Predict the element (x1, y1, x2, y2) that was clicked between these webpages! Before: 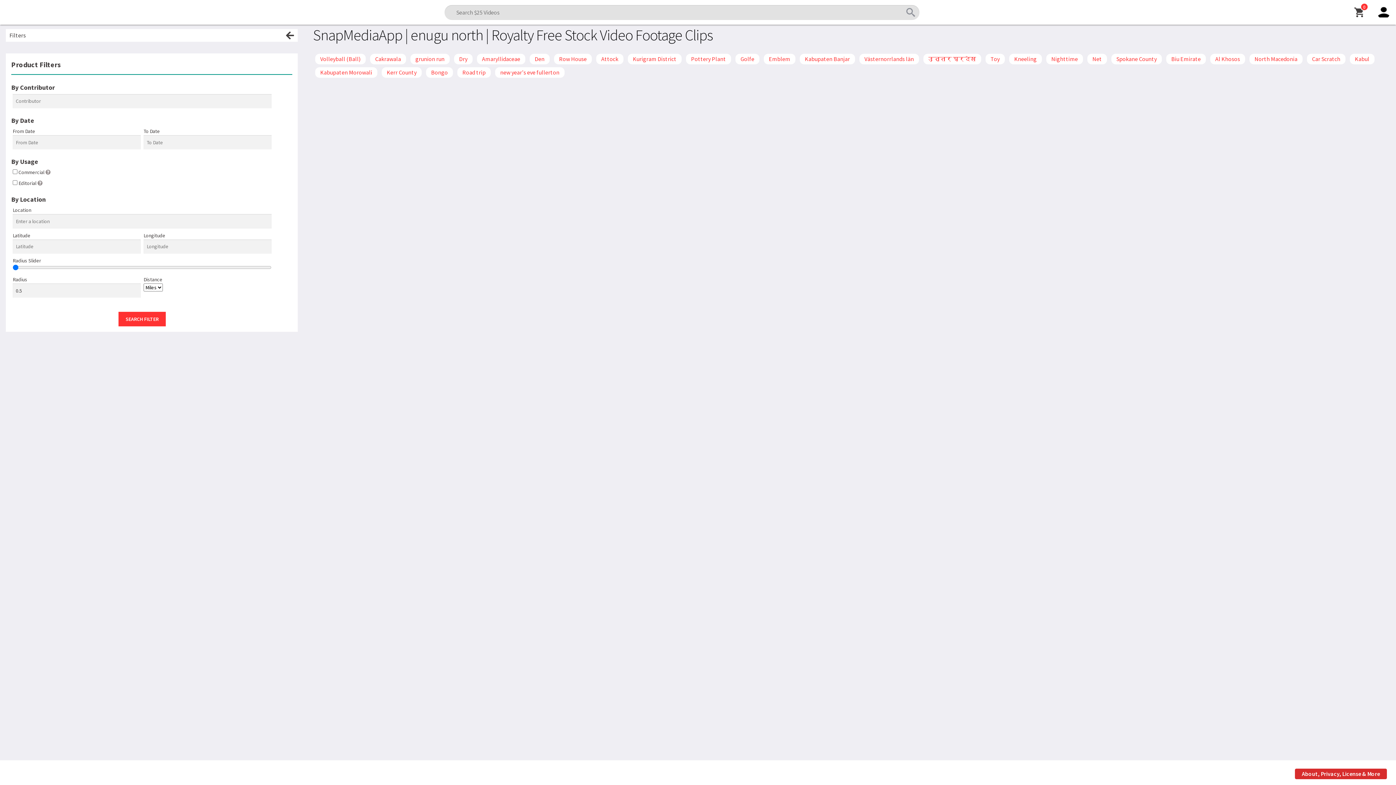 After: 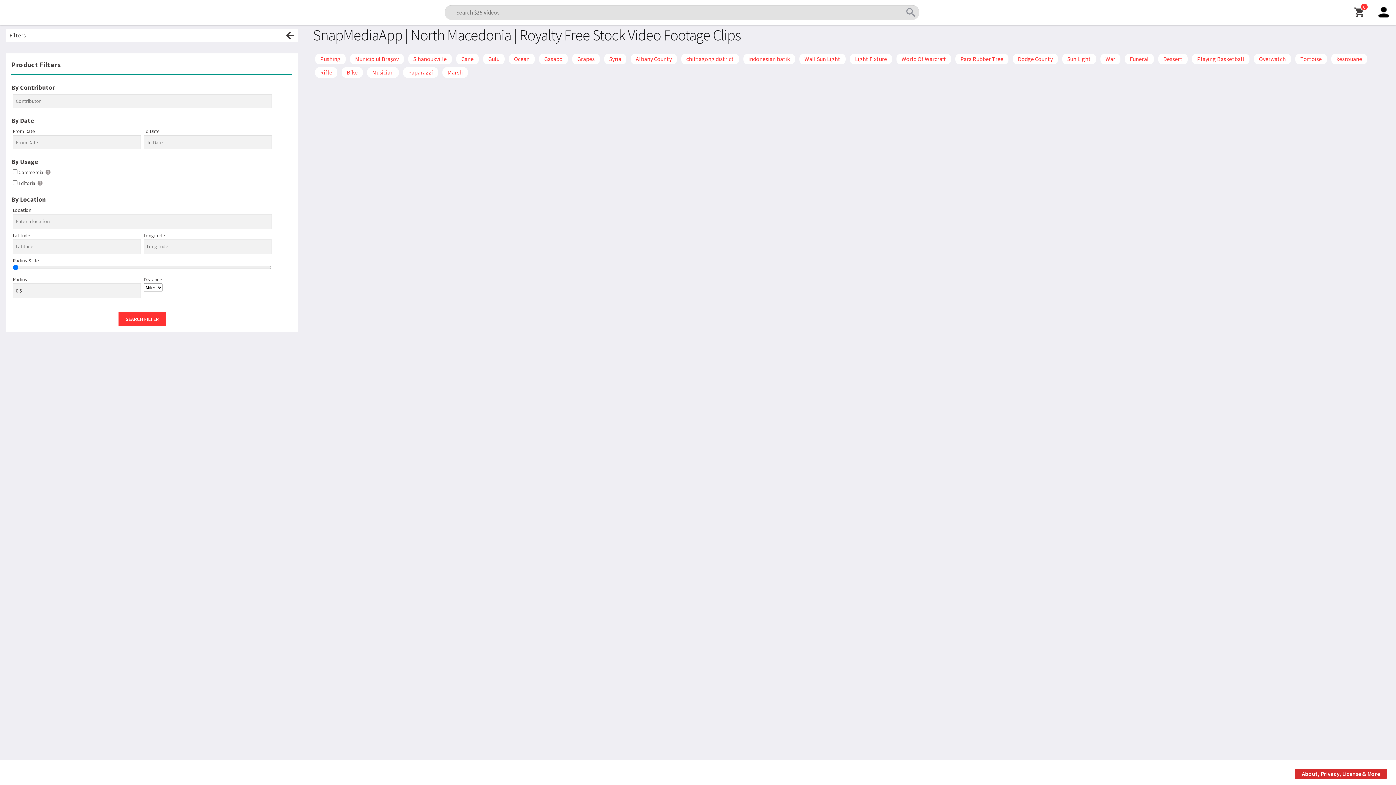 Action: bbox: (1254, 55, 1297, 62) label: North Macedonia